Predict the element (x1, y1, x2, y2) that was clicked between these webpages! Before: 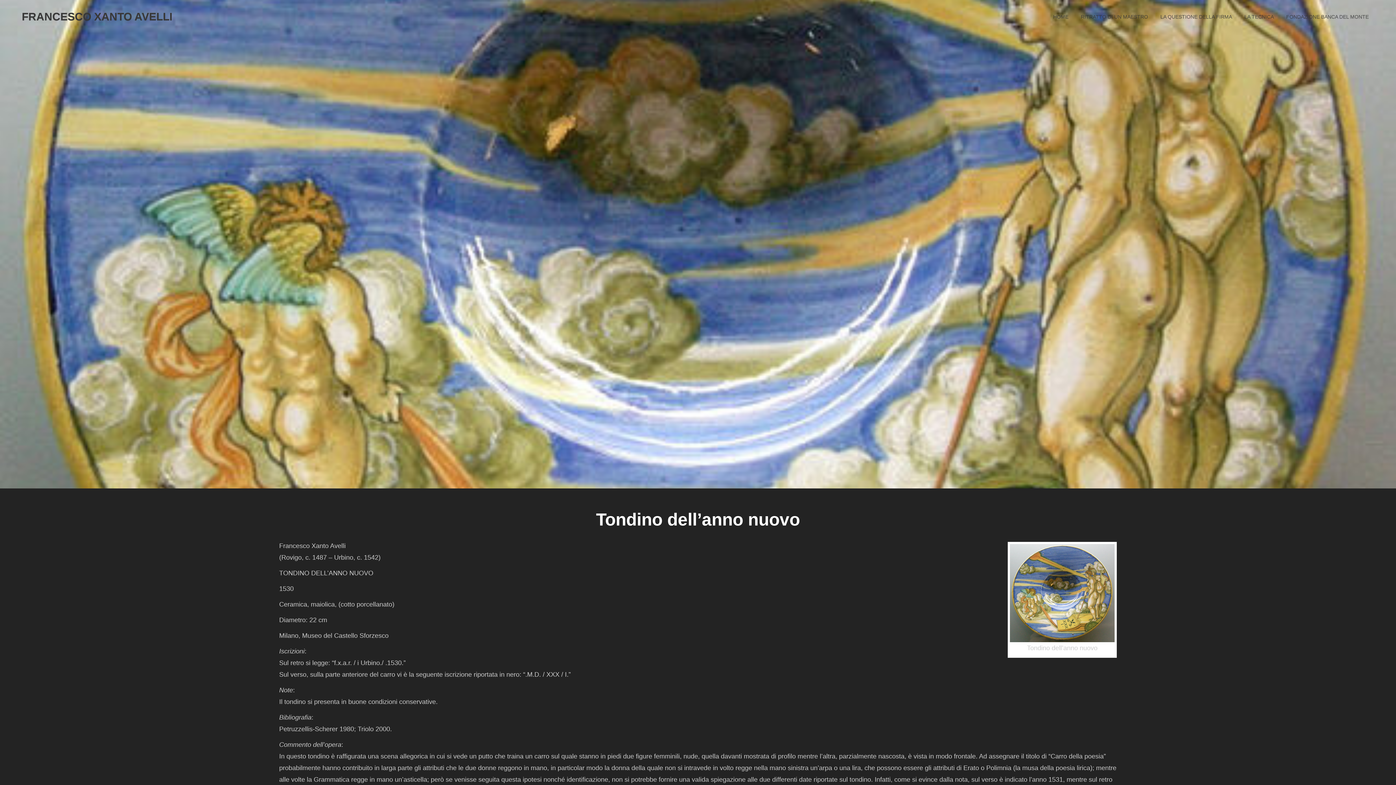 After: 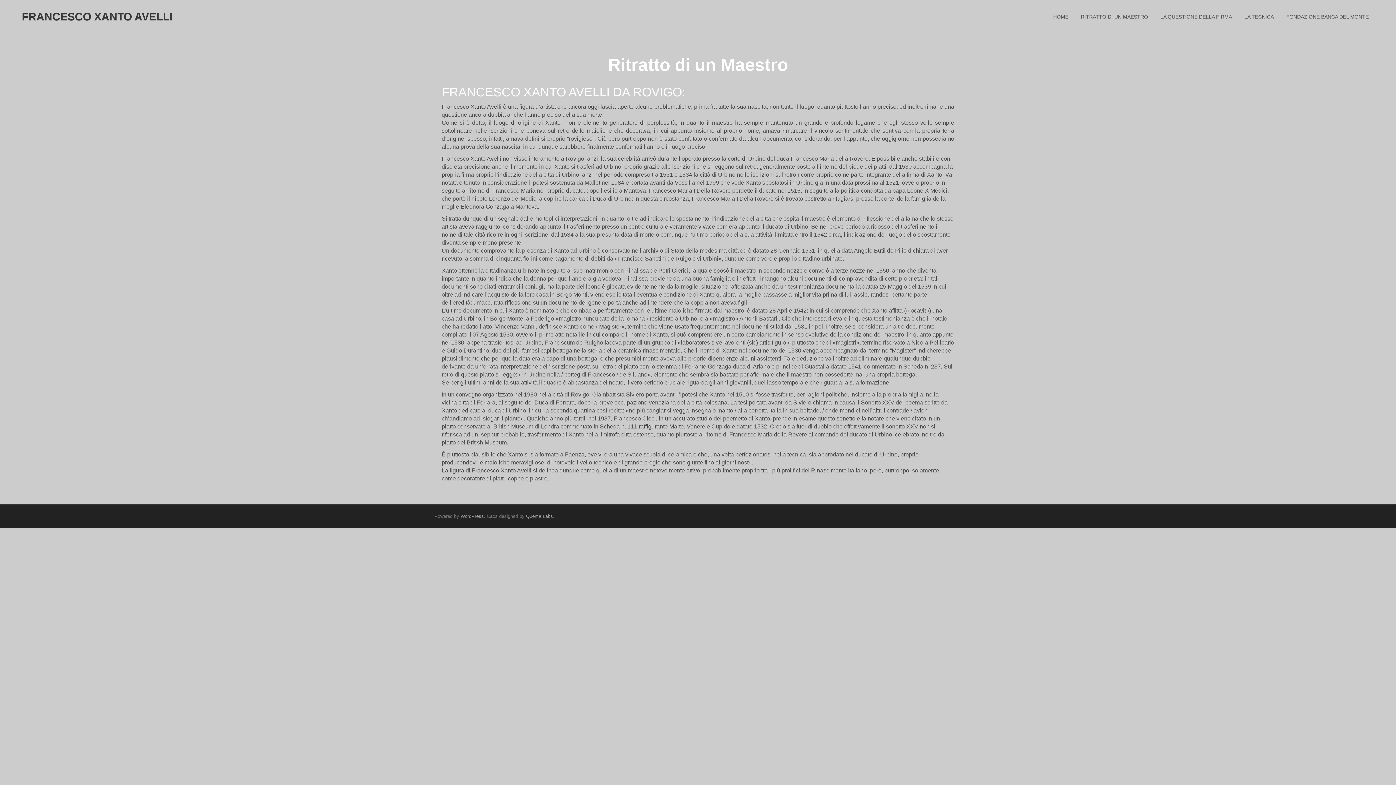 Action: label: RITRATTO DI UN MAESTRO bbox: (1075, 9, 1153, 24)